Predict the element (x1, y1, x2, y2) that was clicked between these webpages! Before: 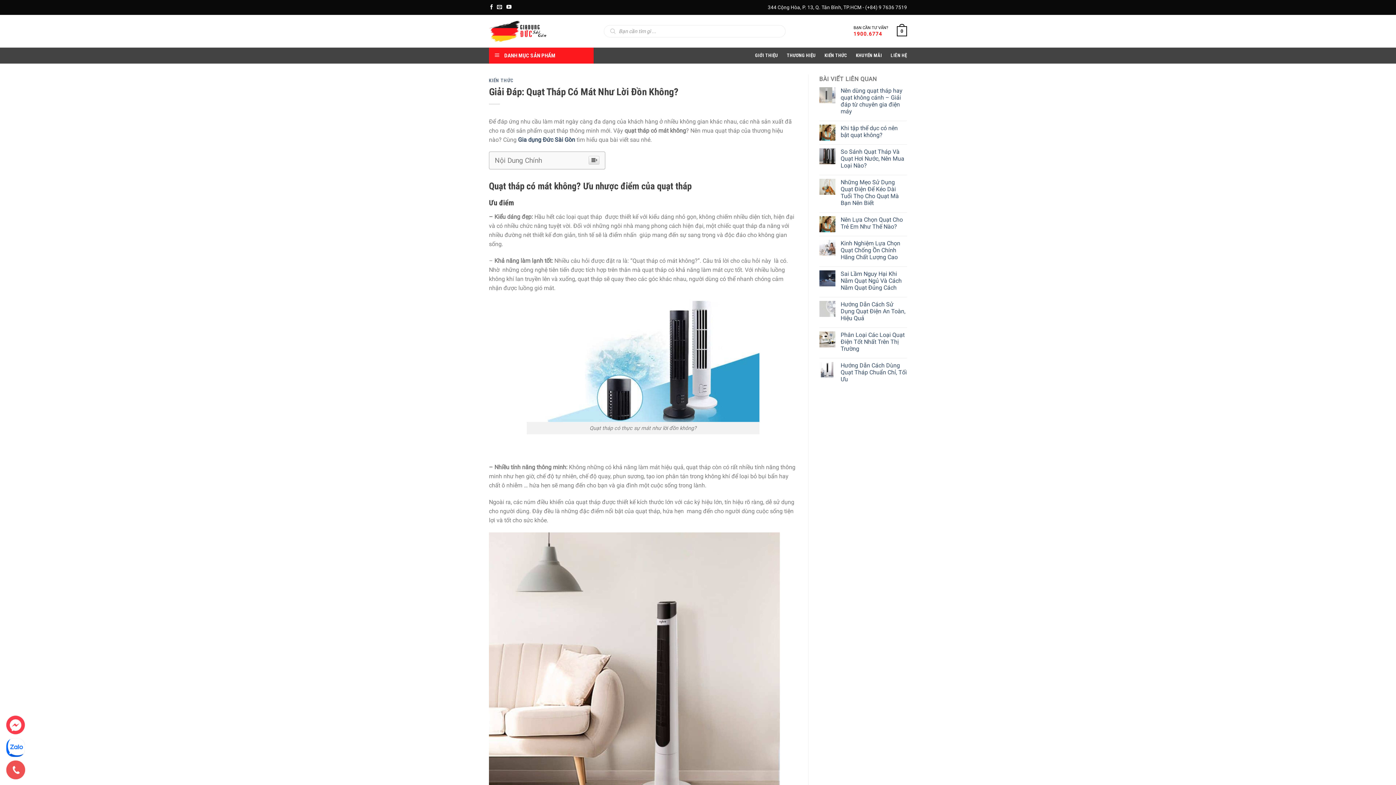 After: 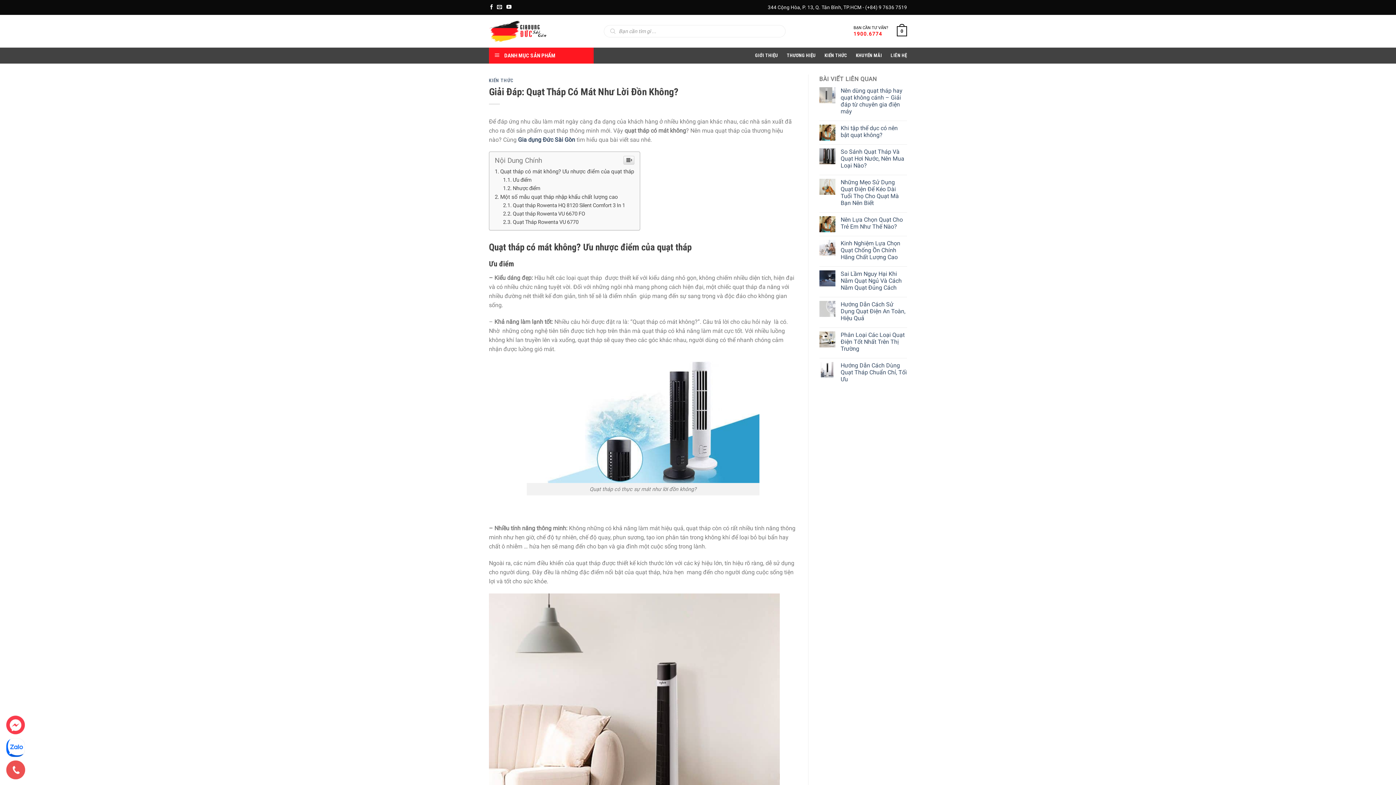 Action: bbox: (588, 156, 599, 164)